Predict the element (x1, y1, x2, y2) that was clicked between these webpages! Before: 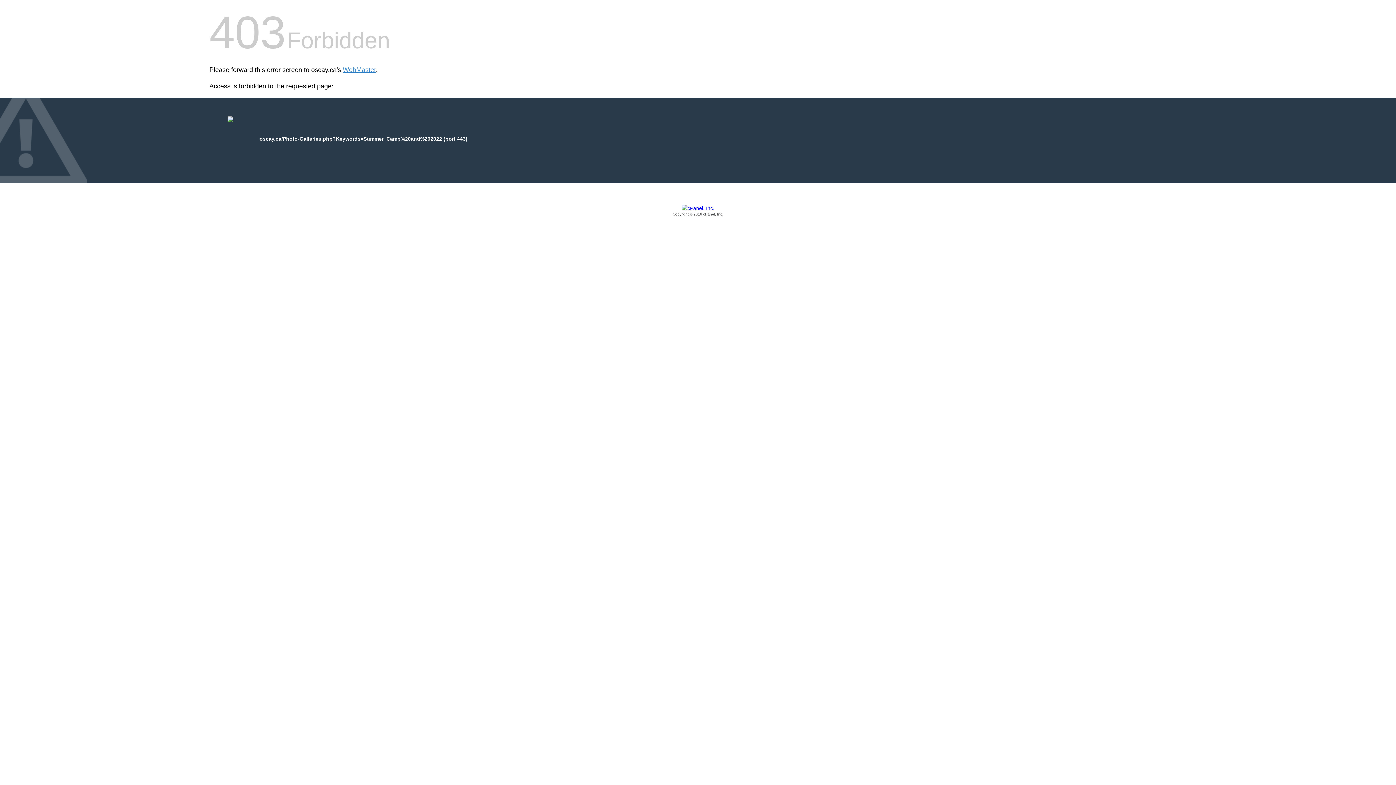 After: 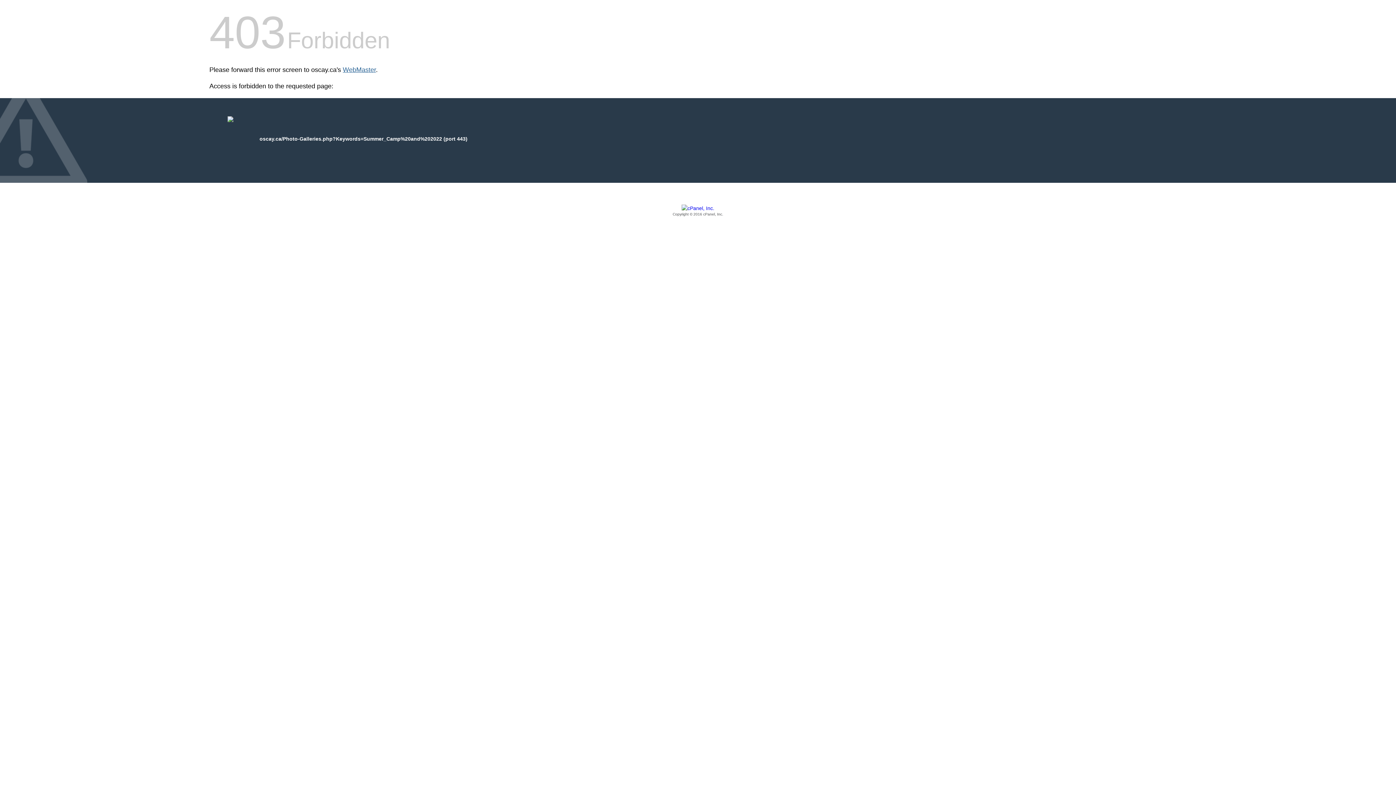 Action: bbox: (342, 66, 376, 73) label: WebMaster